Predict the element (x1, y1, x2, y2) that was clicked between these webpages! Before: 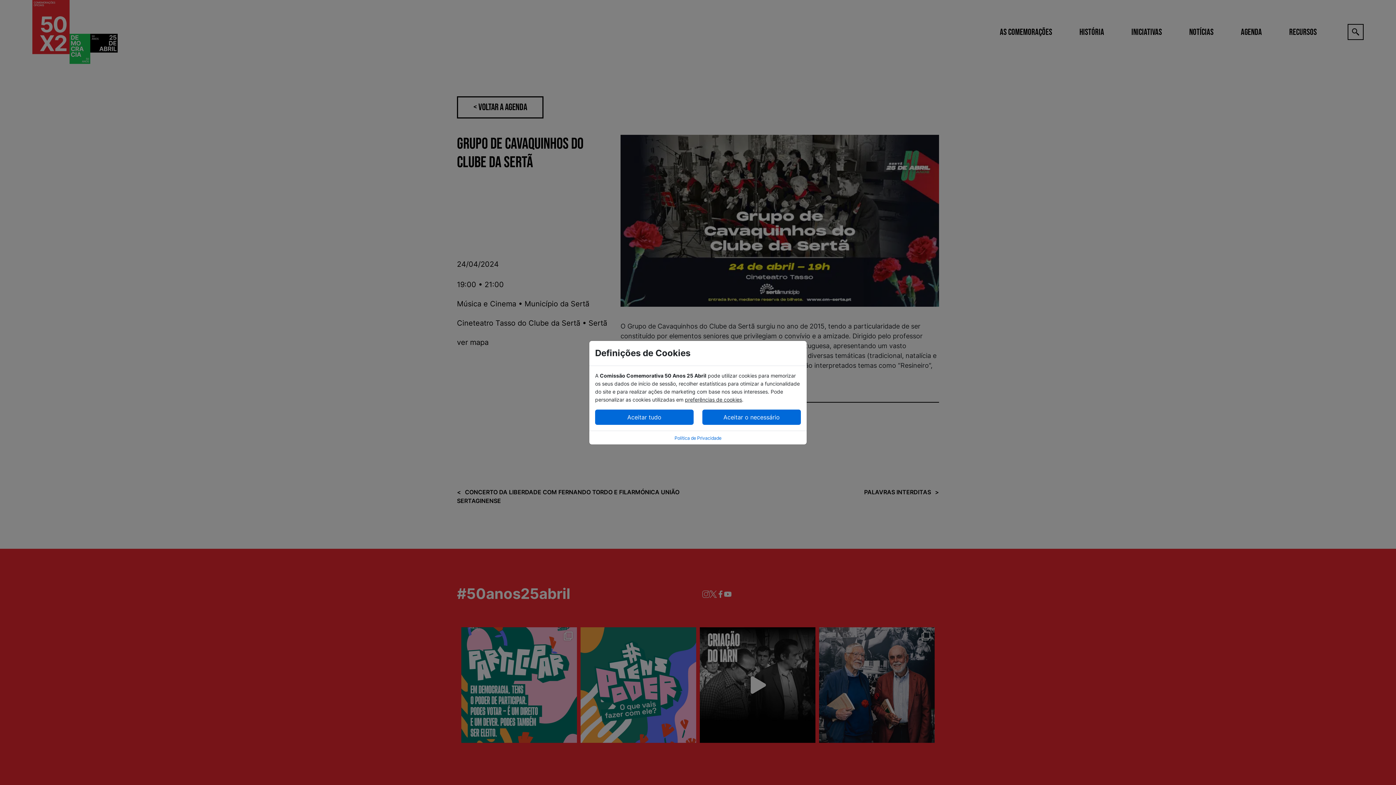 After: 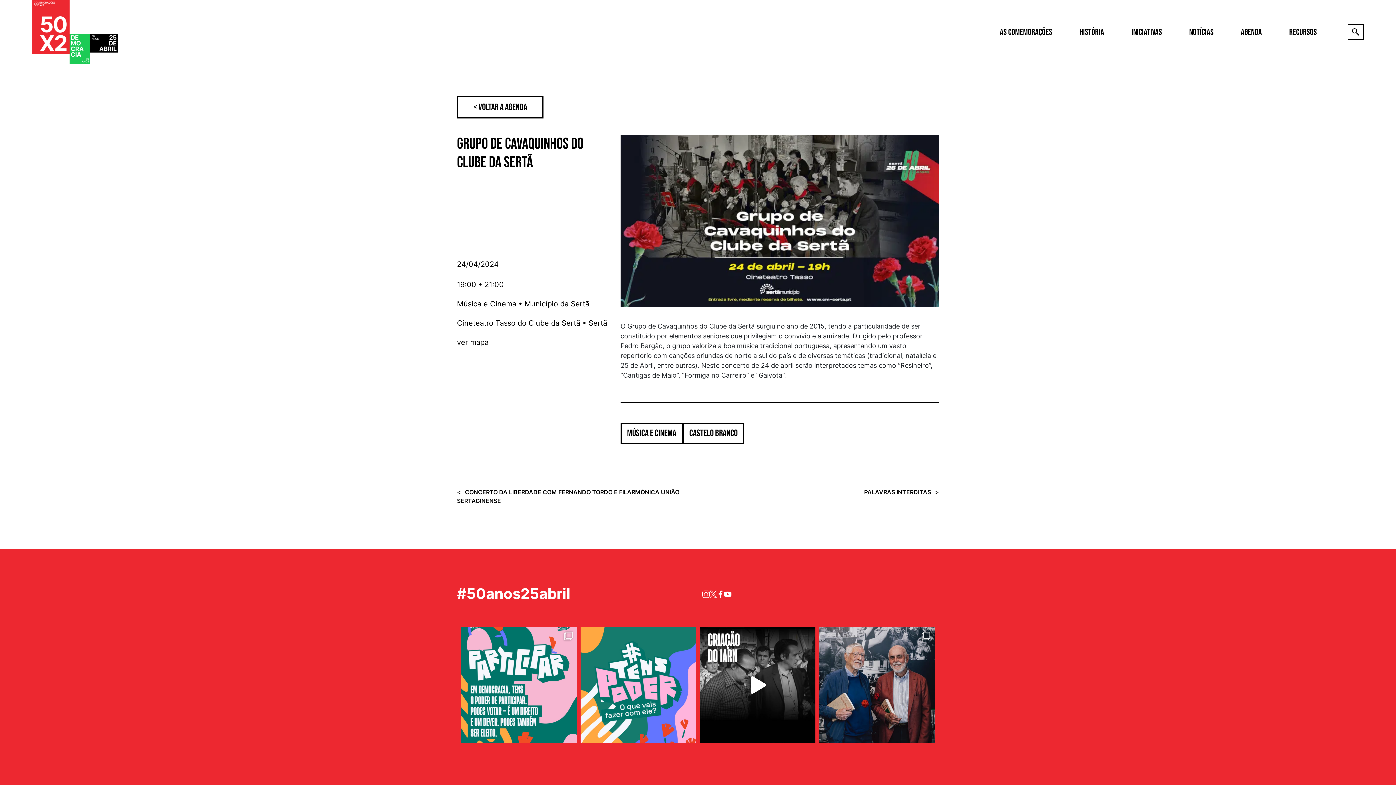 Action: bbox: (702, 409, 801, 424) label: Aceitar o necessário